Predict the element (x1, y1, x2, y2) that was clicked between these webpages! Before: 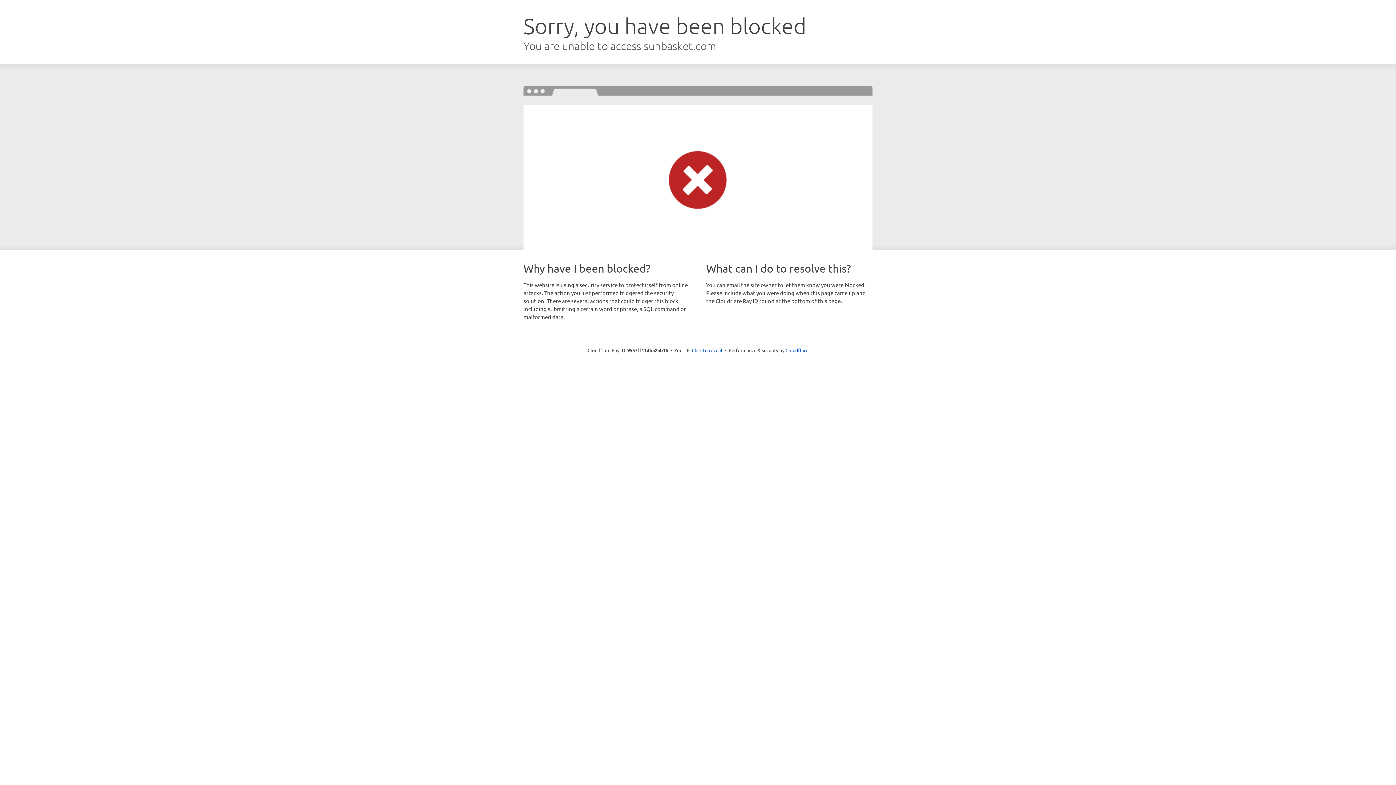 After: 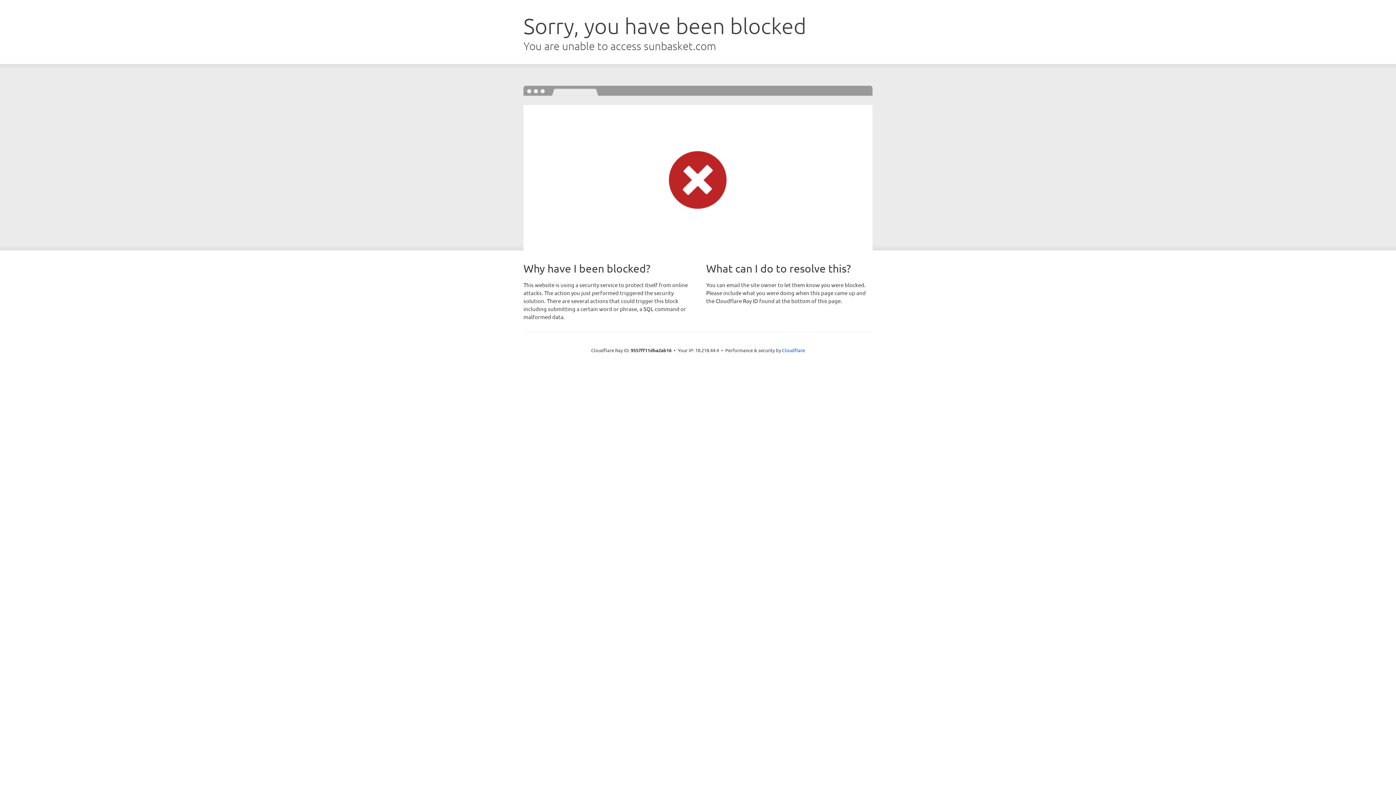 Action: label: Click to reveal bbox: (692, 346, 722, 353)